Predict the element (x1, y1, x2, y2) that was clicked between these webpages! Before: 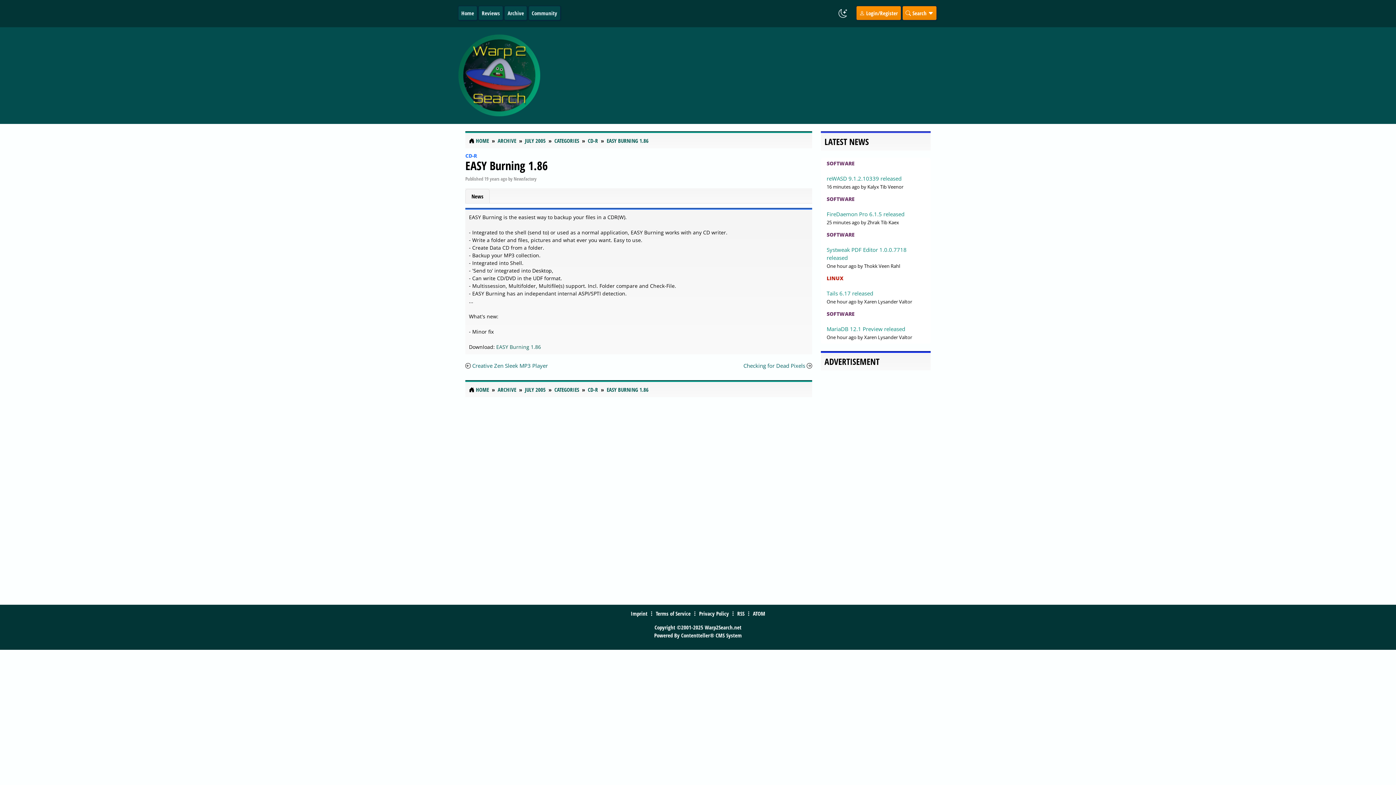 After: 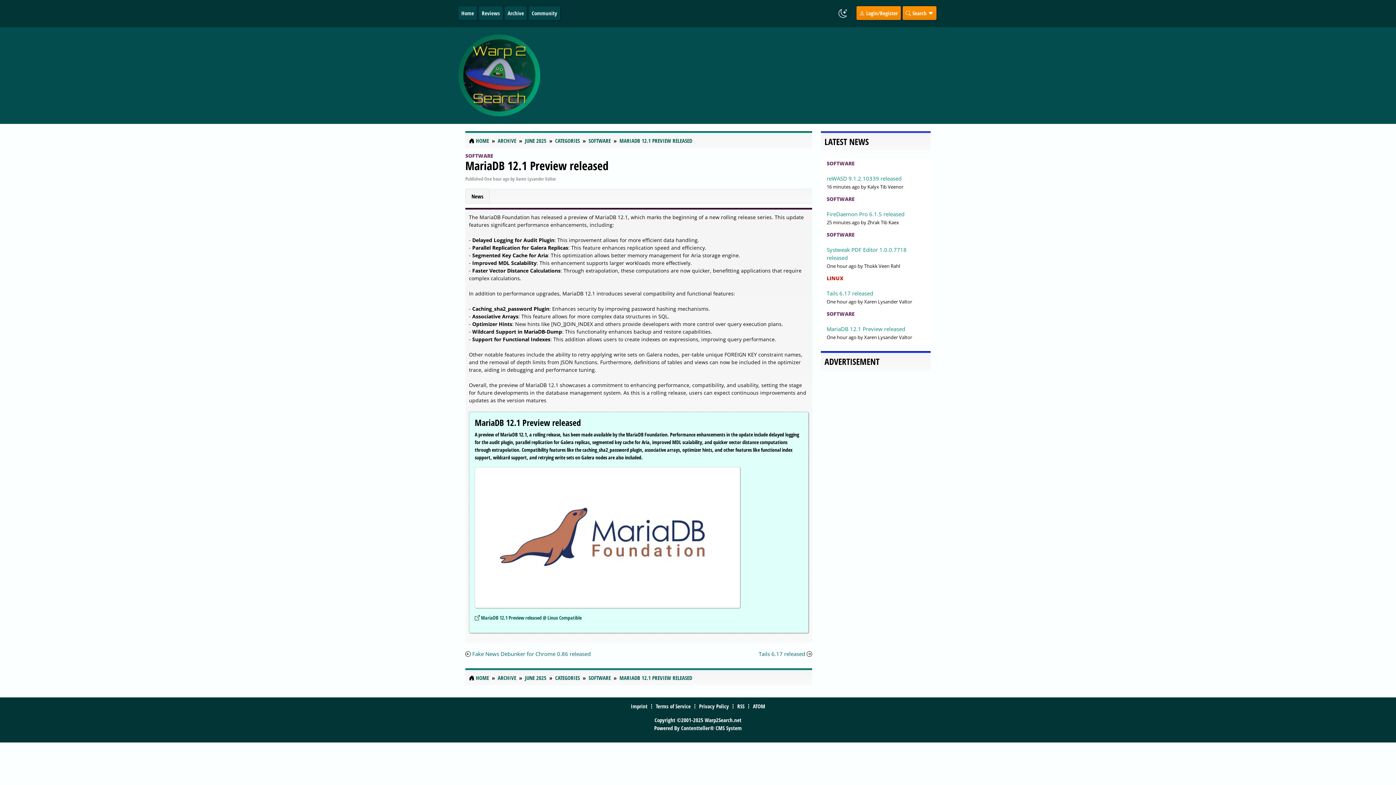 Action: bbox: (826, 325, 905, 332) label: MariaDB 12.1 Preview released